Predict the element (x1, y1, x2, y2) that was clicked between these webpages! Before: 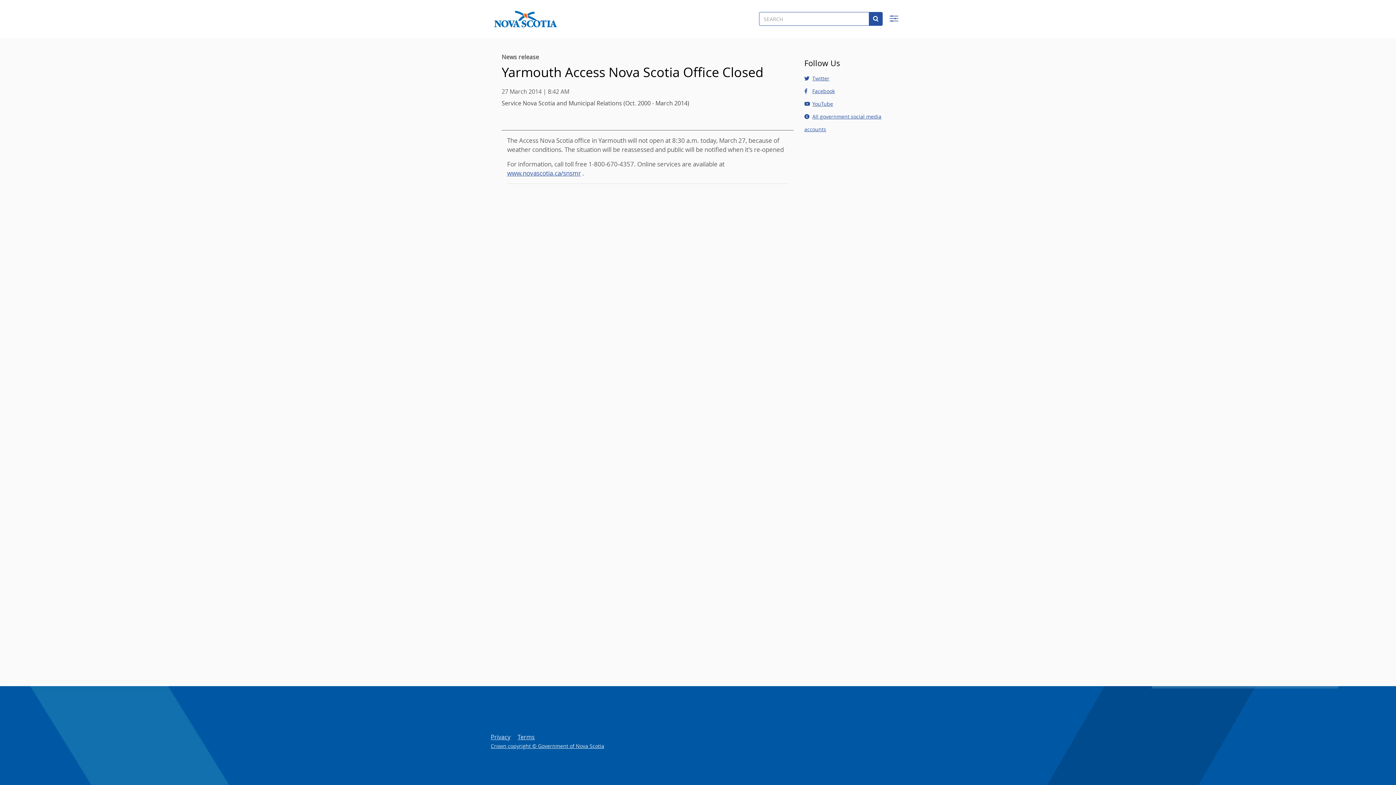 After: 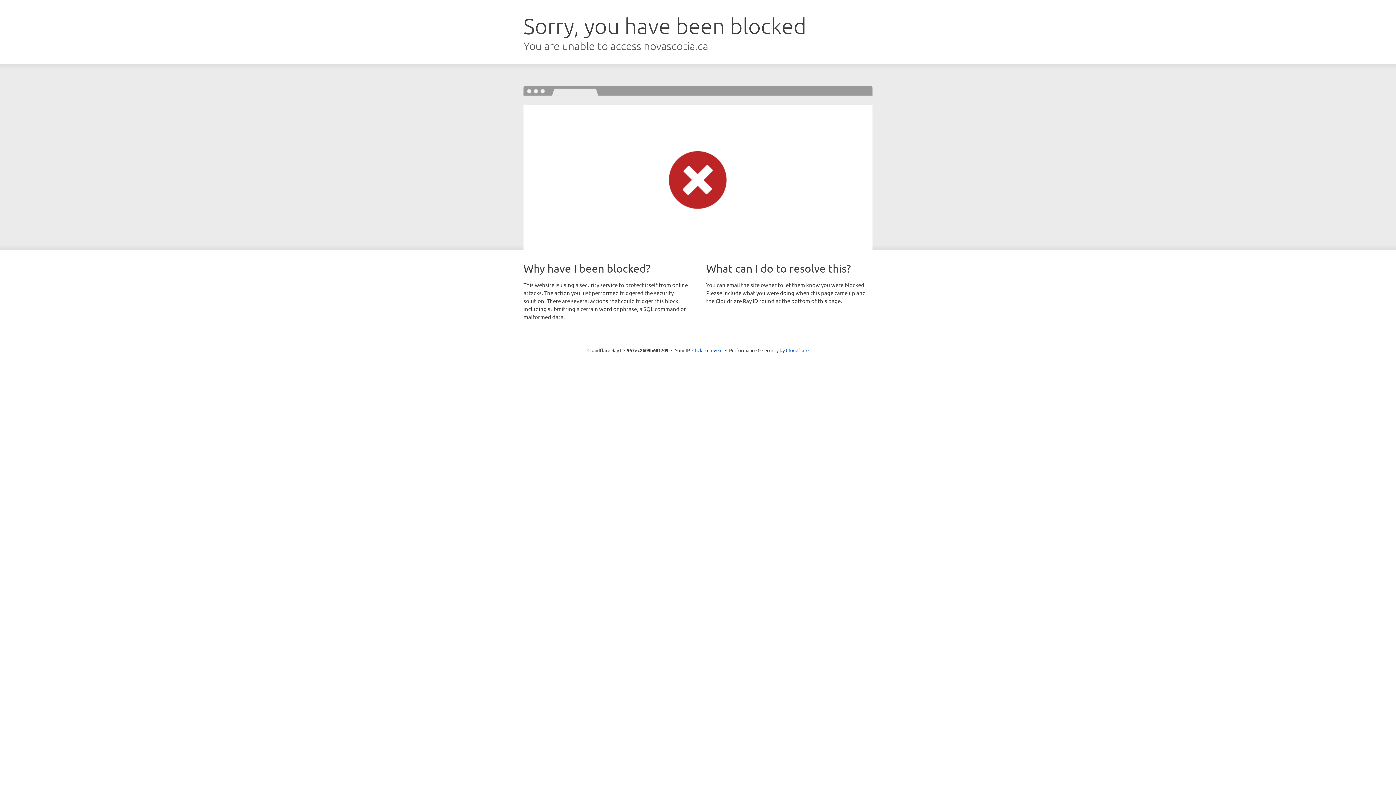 Action: bbox: (490, 742, 604, 749) label: Crown copyright © Government of Nova Scotia